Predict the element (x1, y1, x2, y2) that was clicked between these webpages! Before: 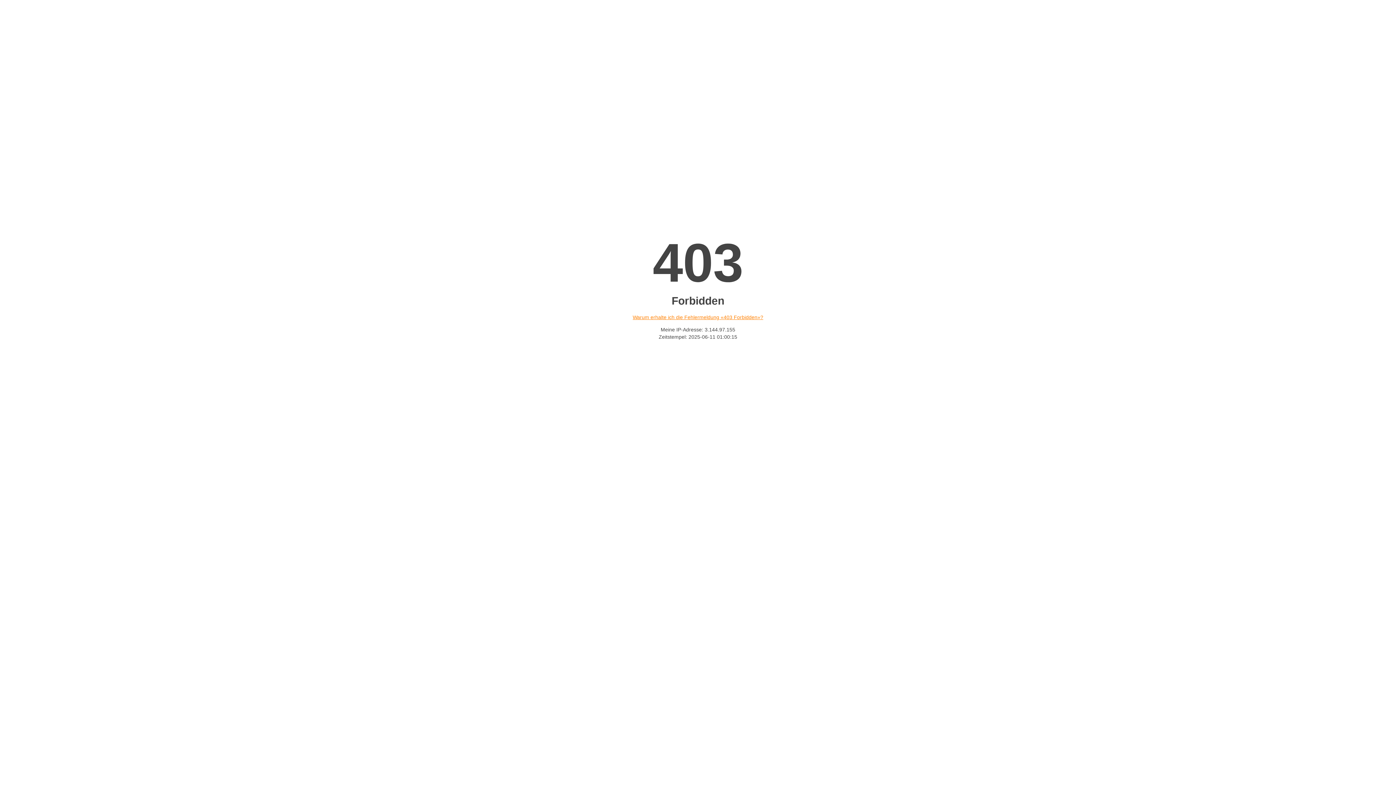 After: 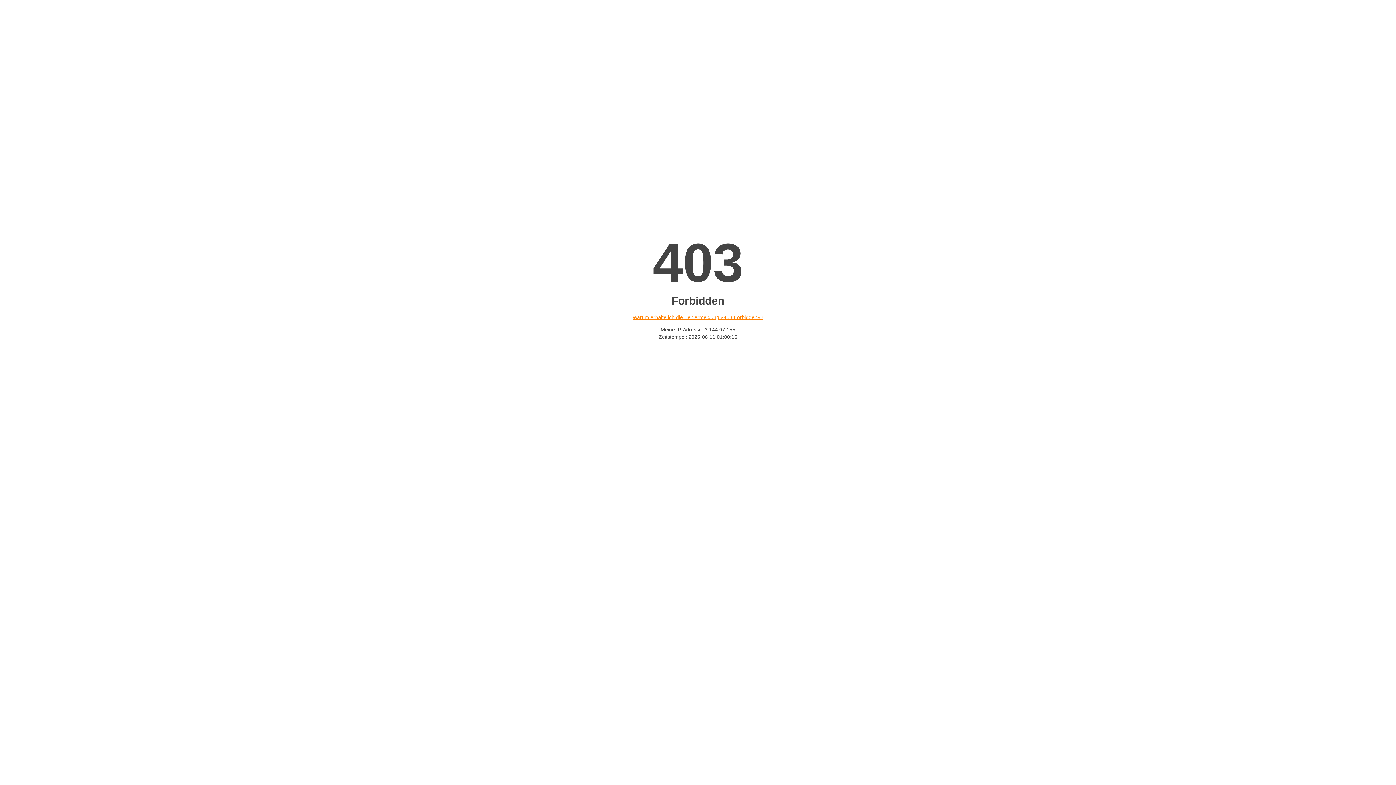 Action: bbox: (632, 314, 763, 320) label: Warum erhalte ich die Fehlermeldung «403 Forbidden»?